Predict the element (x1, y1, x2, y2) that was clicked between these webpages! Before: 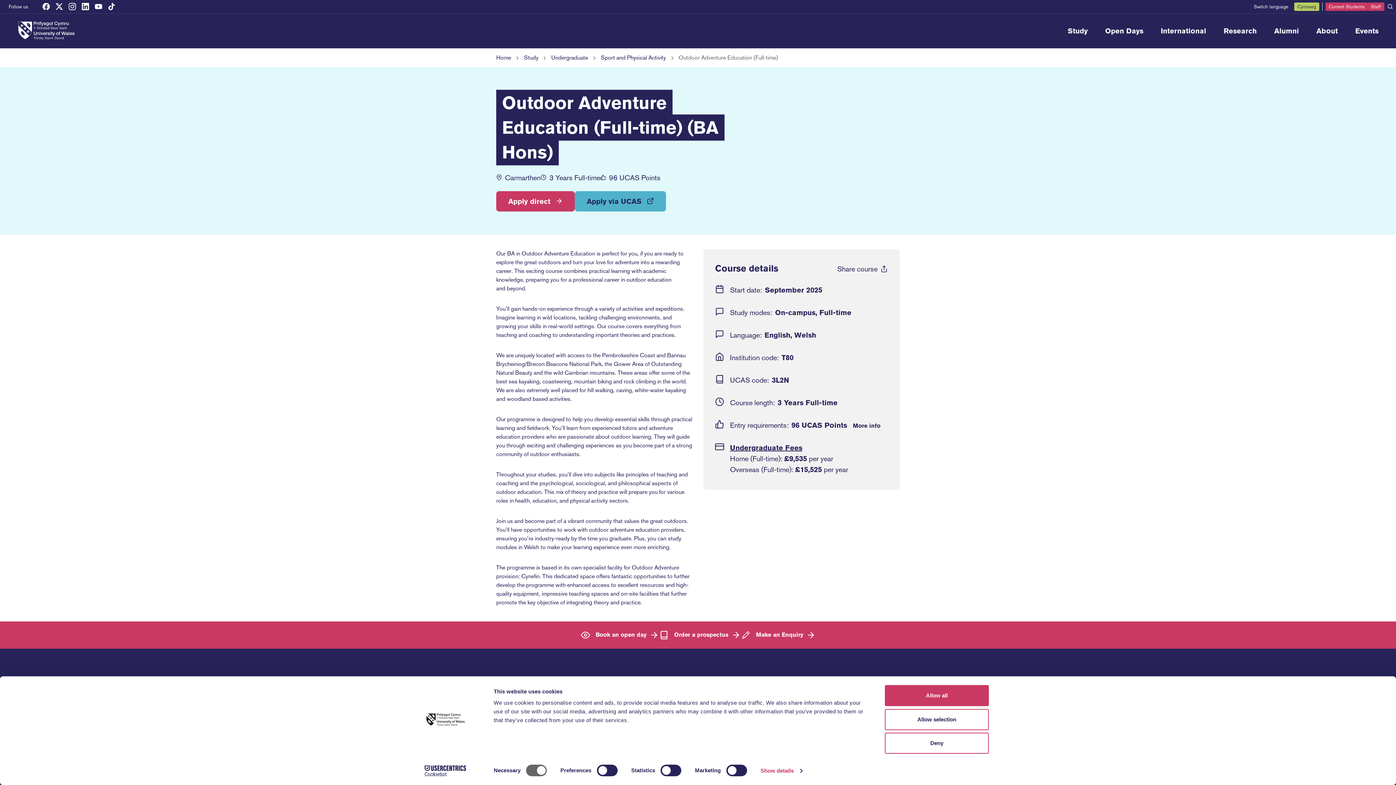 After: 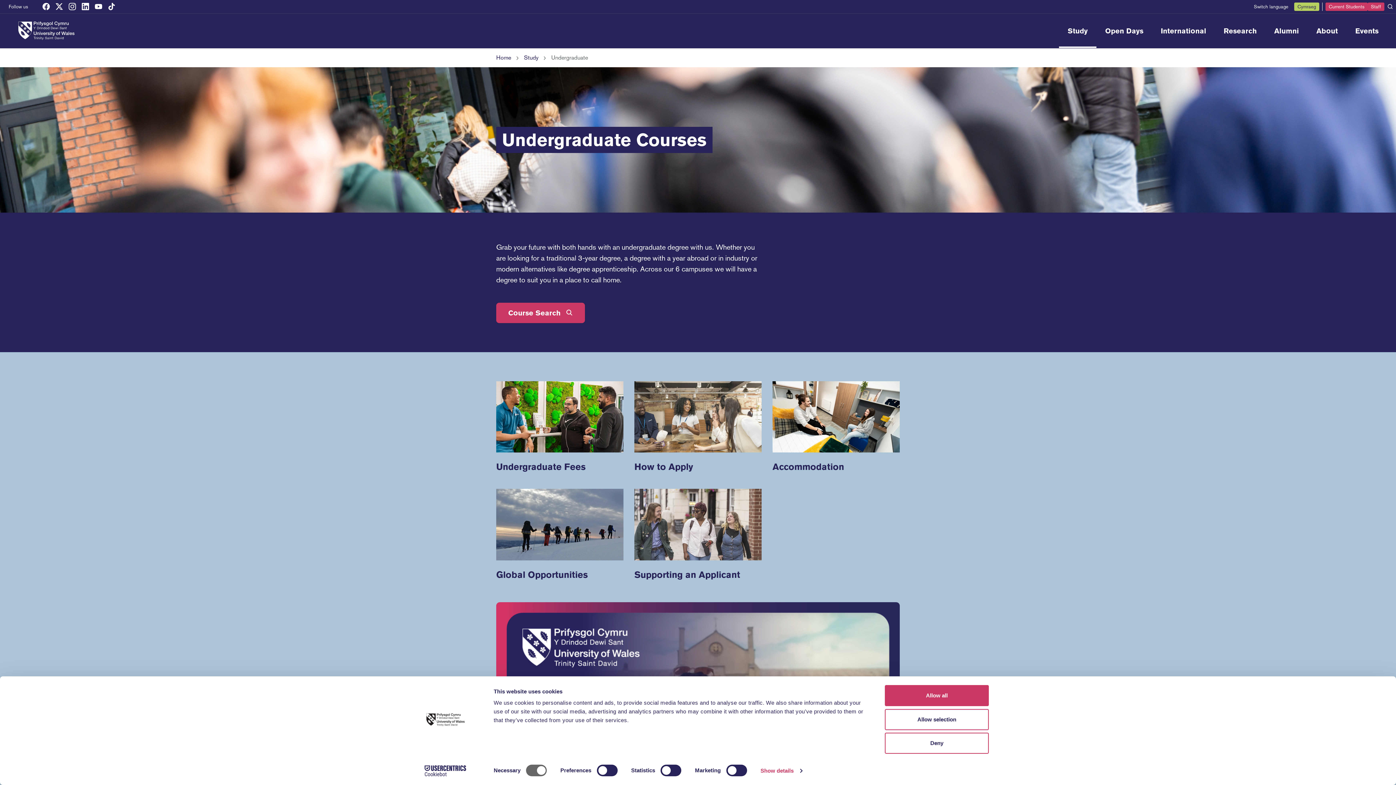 Action: bbox: (551, 54, 588, 60) label: Undergraduate